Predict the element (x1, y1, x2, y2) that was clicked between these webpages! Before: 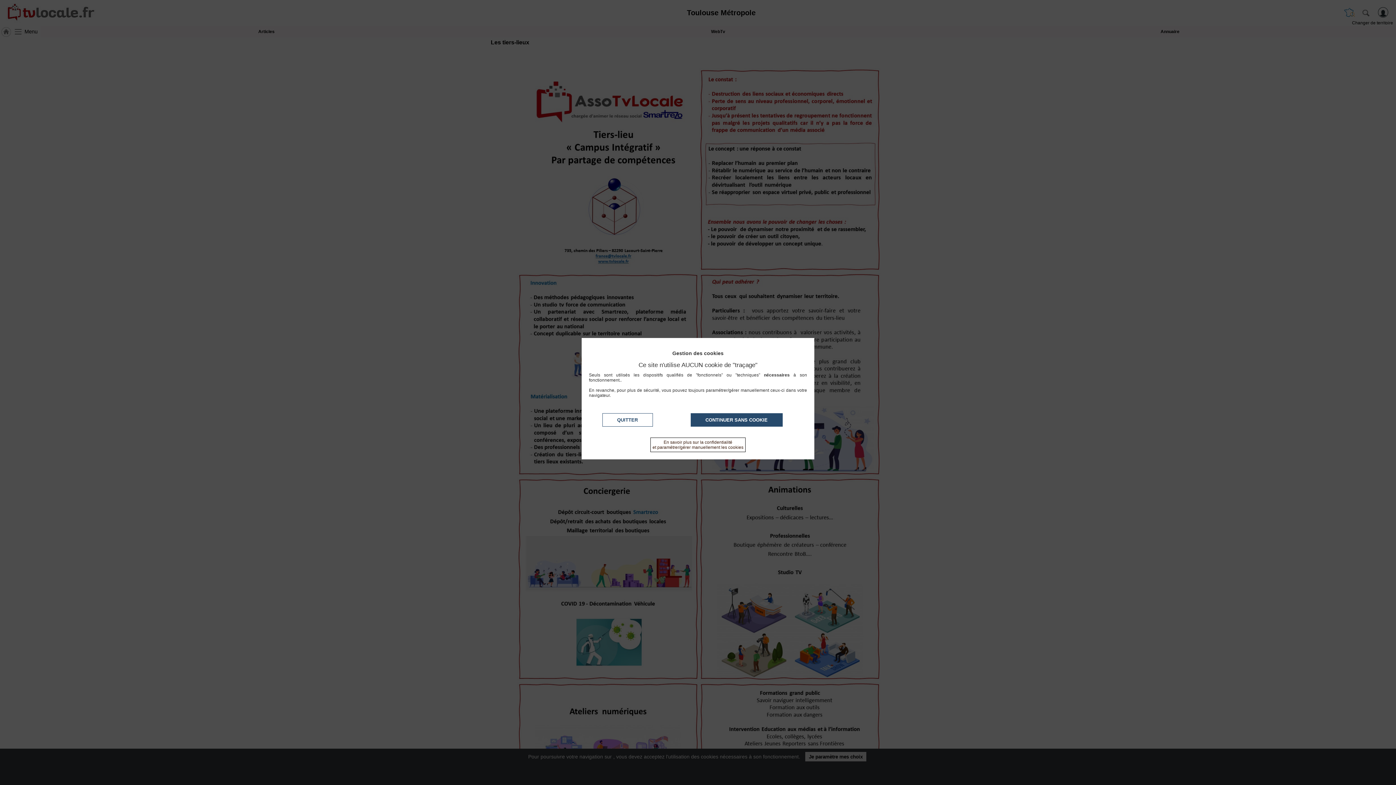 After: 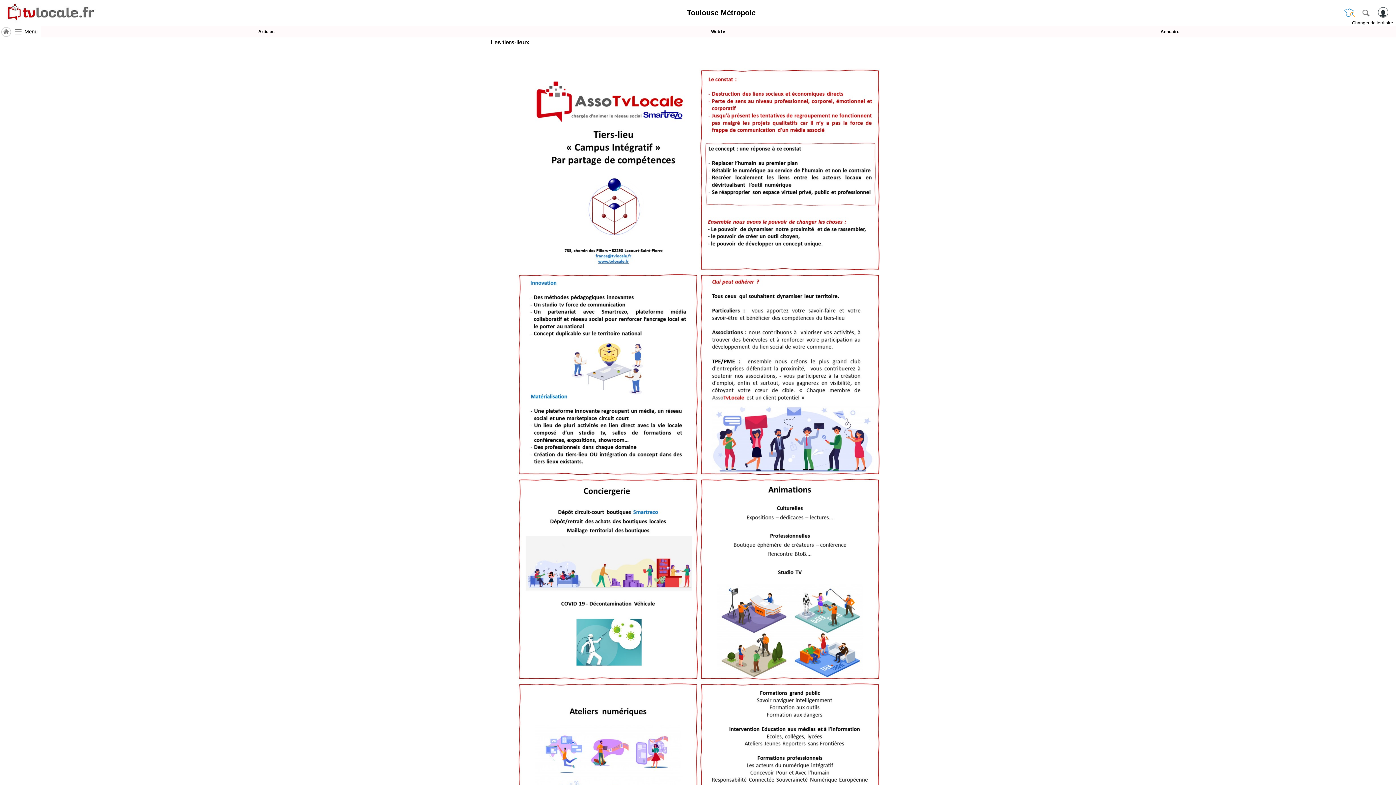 Action: bbox: (690, 413, 782, 426) label: CONTINUER SANS COOKIE